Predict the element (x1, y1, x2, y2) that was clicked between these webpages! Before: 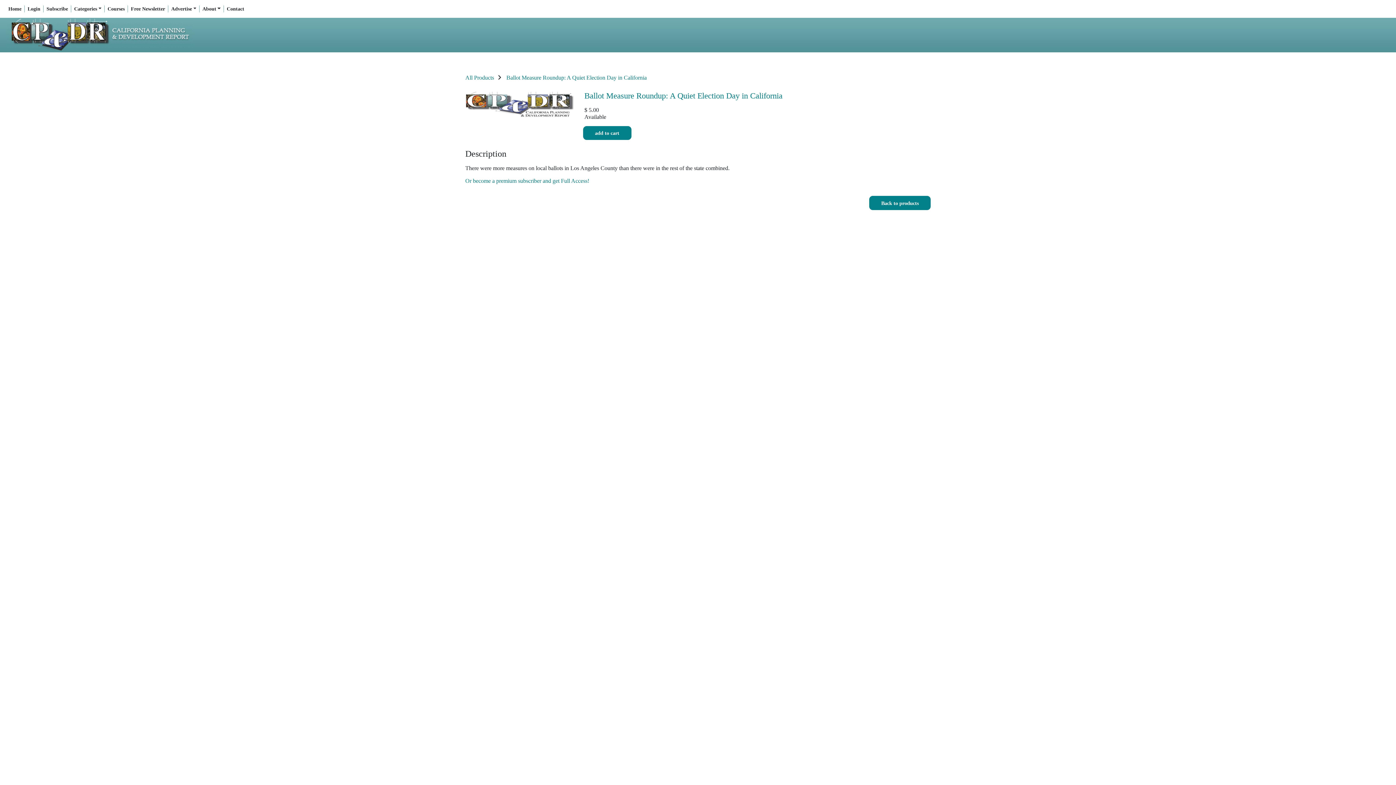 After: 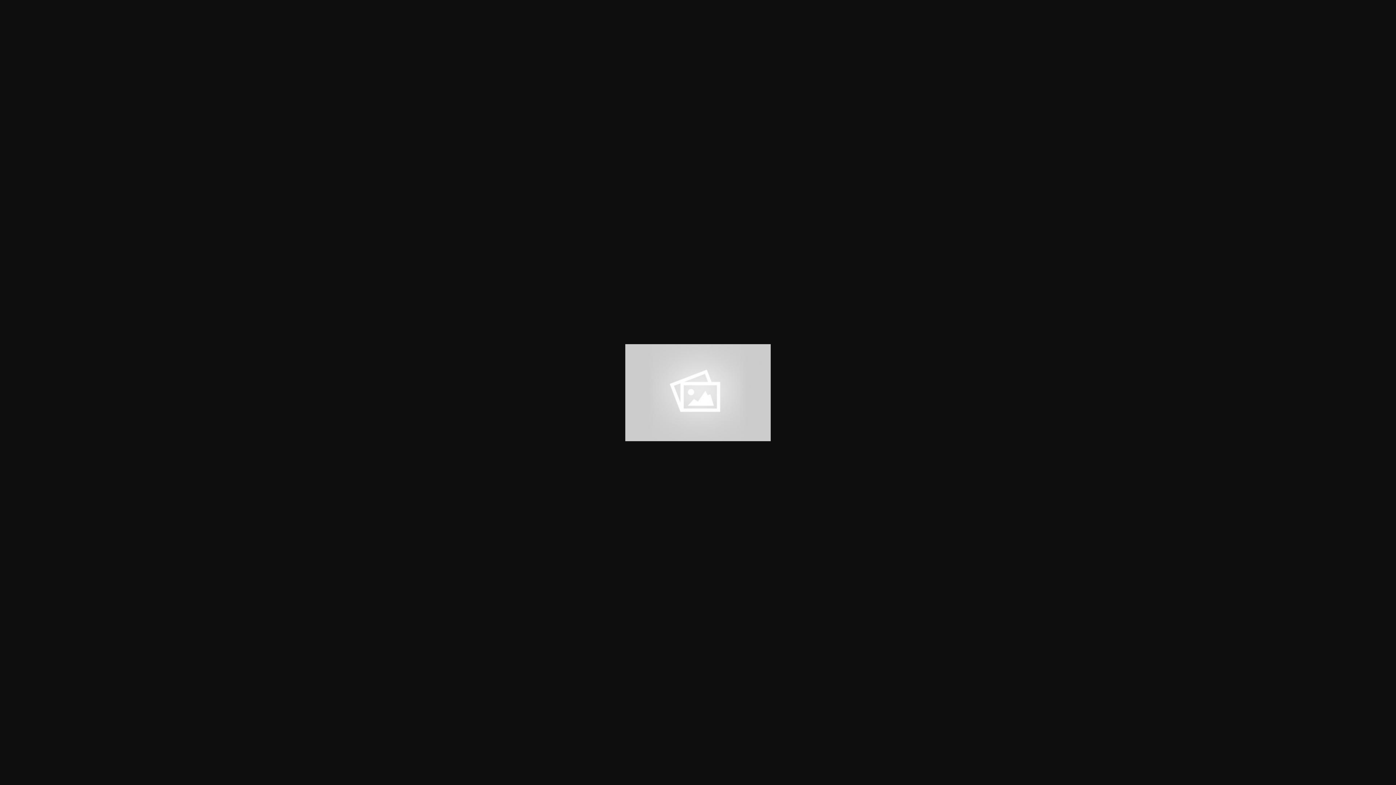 Action: bbox: (465, 102, 573, 108)